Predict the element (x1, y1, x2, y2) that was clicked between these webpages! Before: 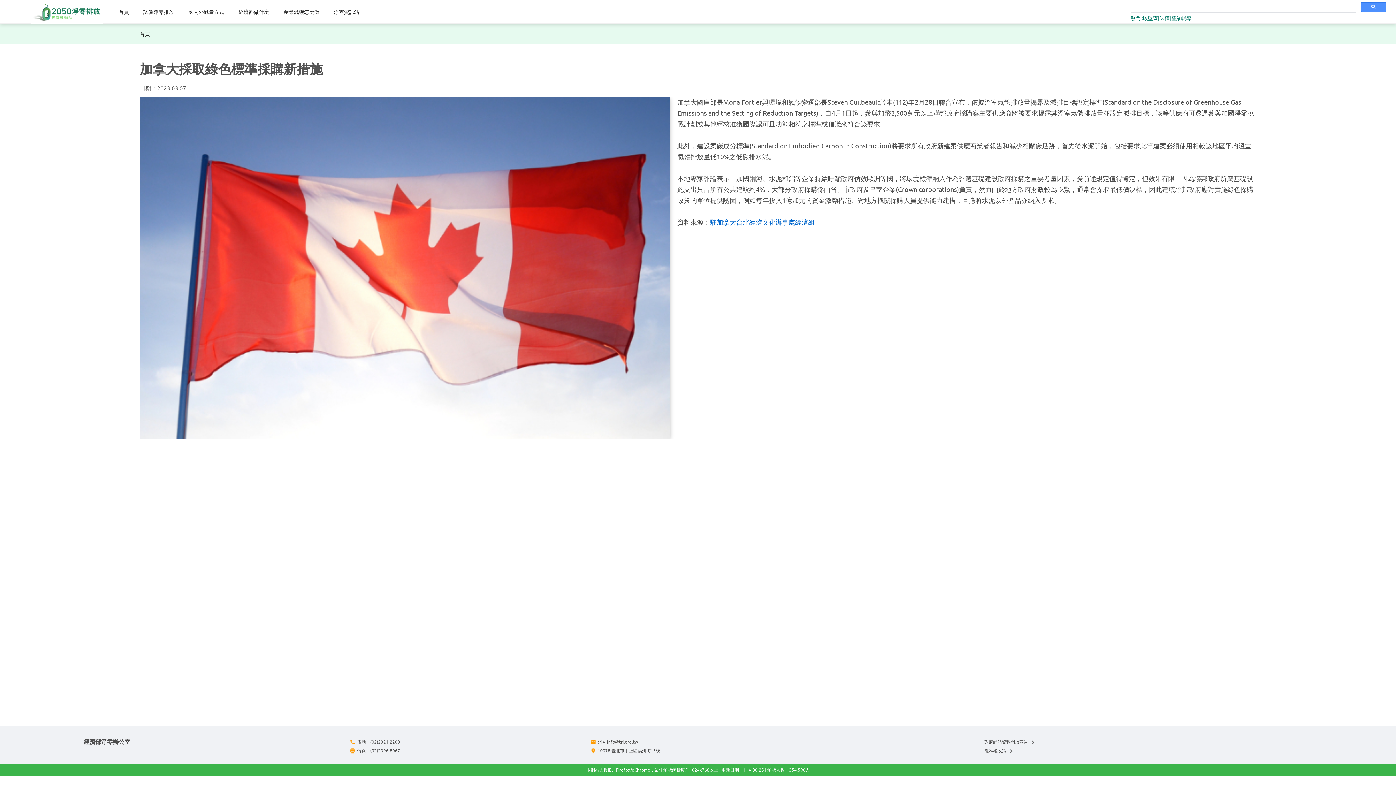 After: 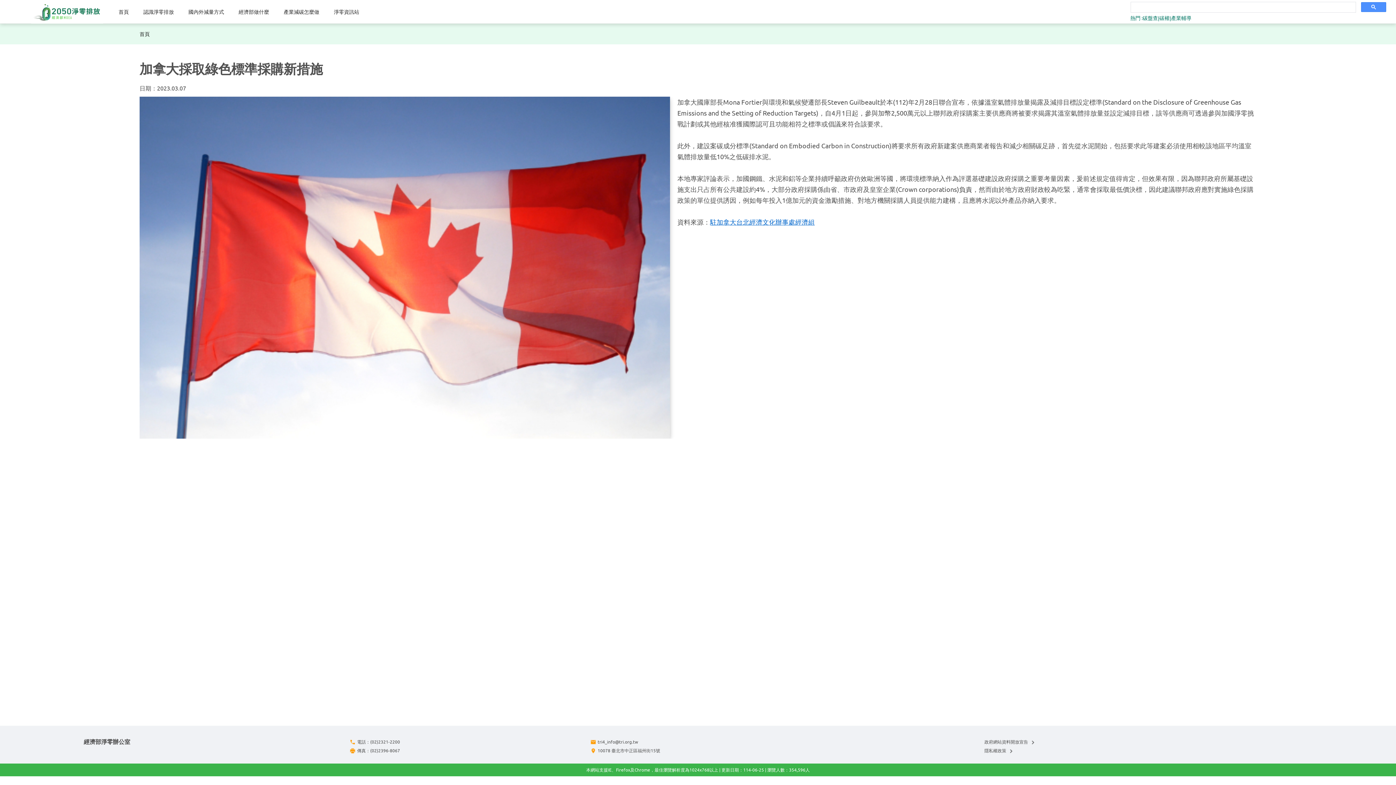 Action: bbox: (597, 739, 638, 745) label: tri4_info@tri.org.tw